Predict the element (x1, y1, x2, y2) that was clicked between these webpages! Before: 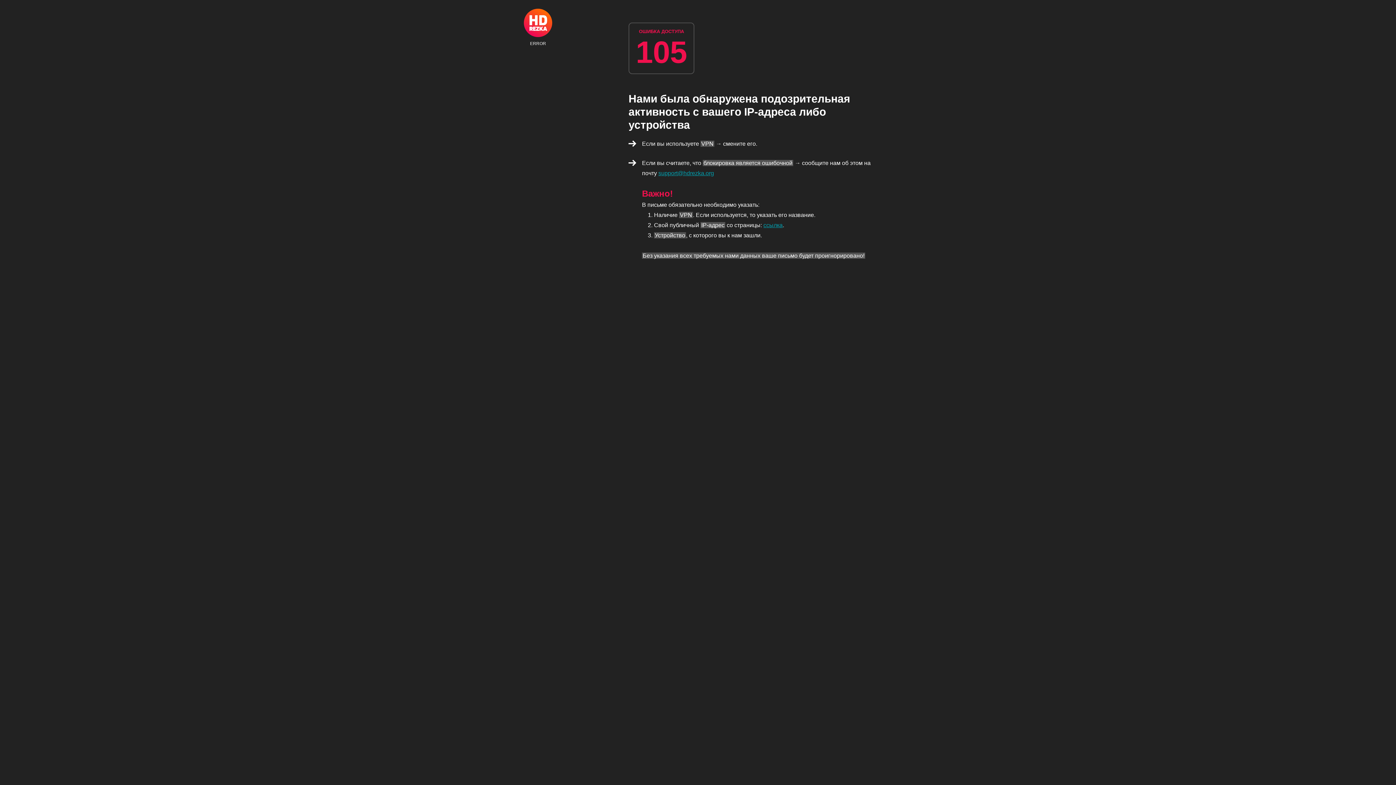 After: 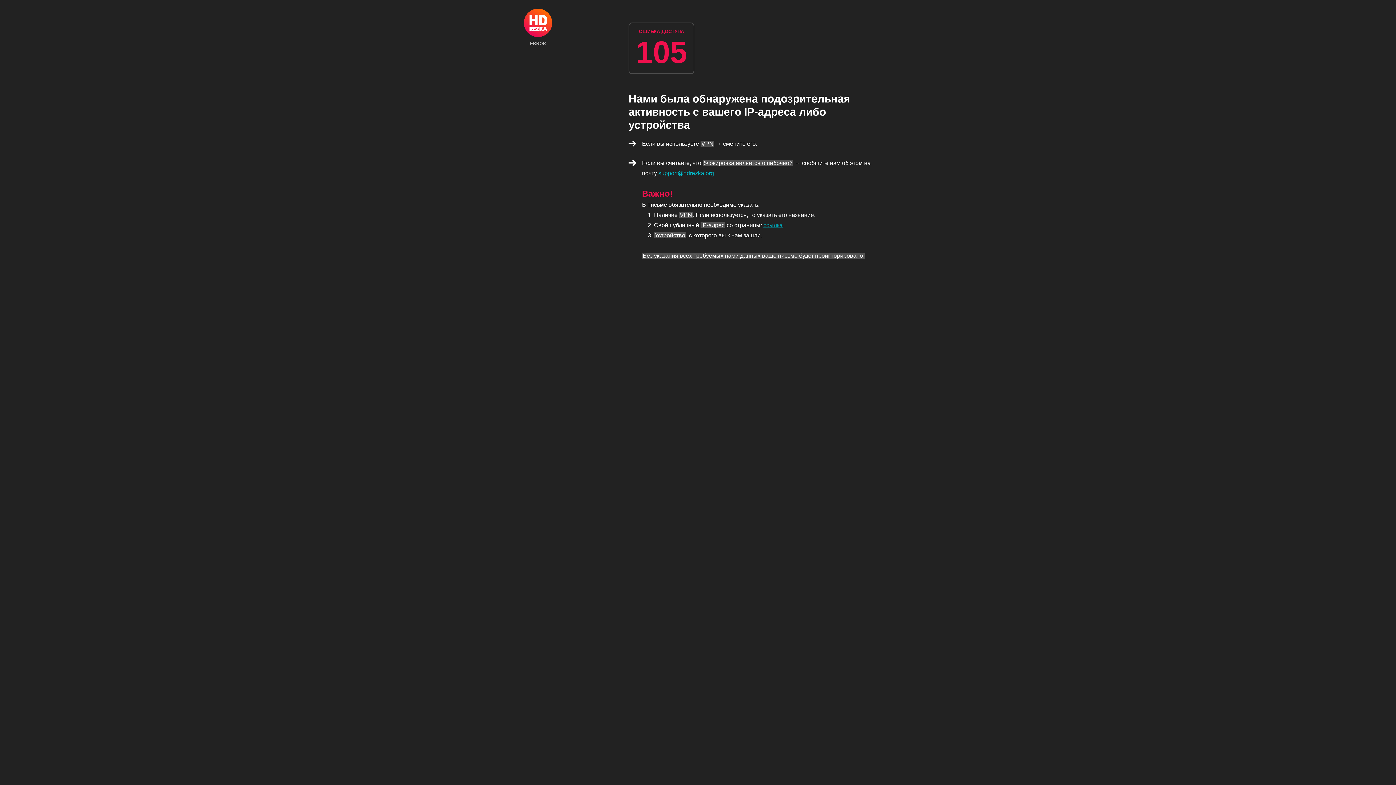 Action: bbox: (658, 170, 714, 176) label: support@hdrezka.org